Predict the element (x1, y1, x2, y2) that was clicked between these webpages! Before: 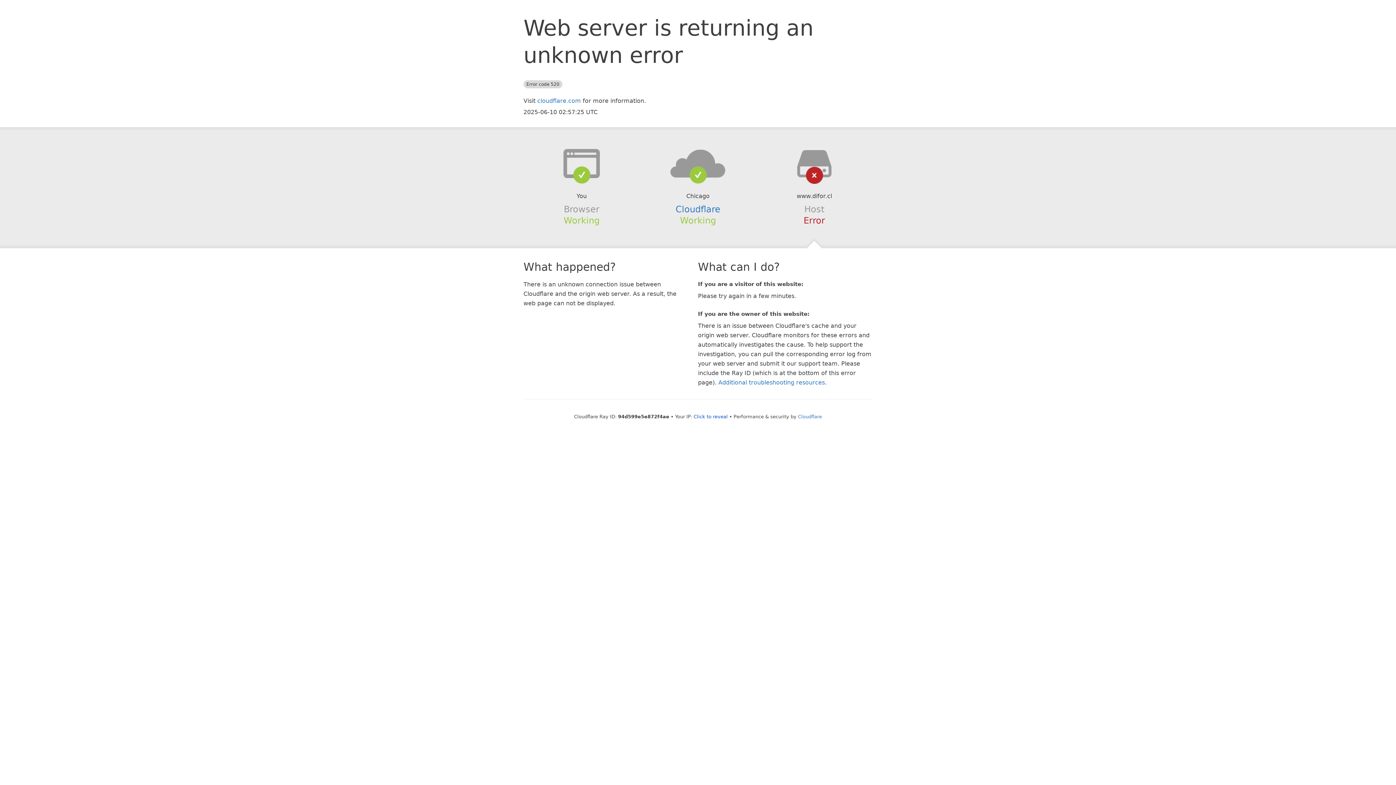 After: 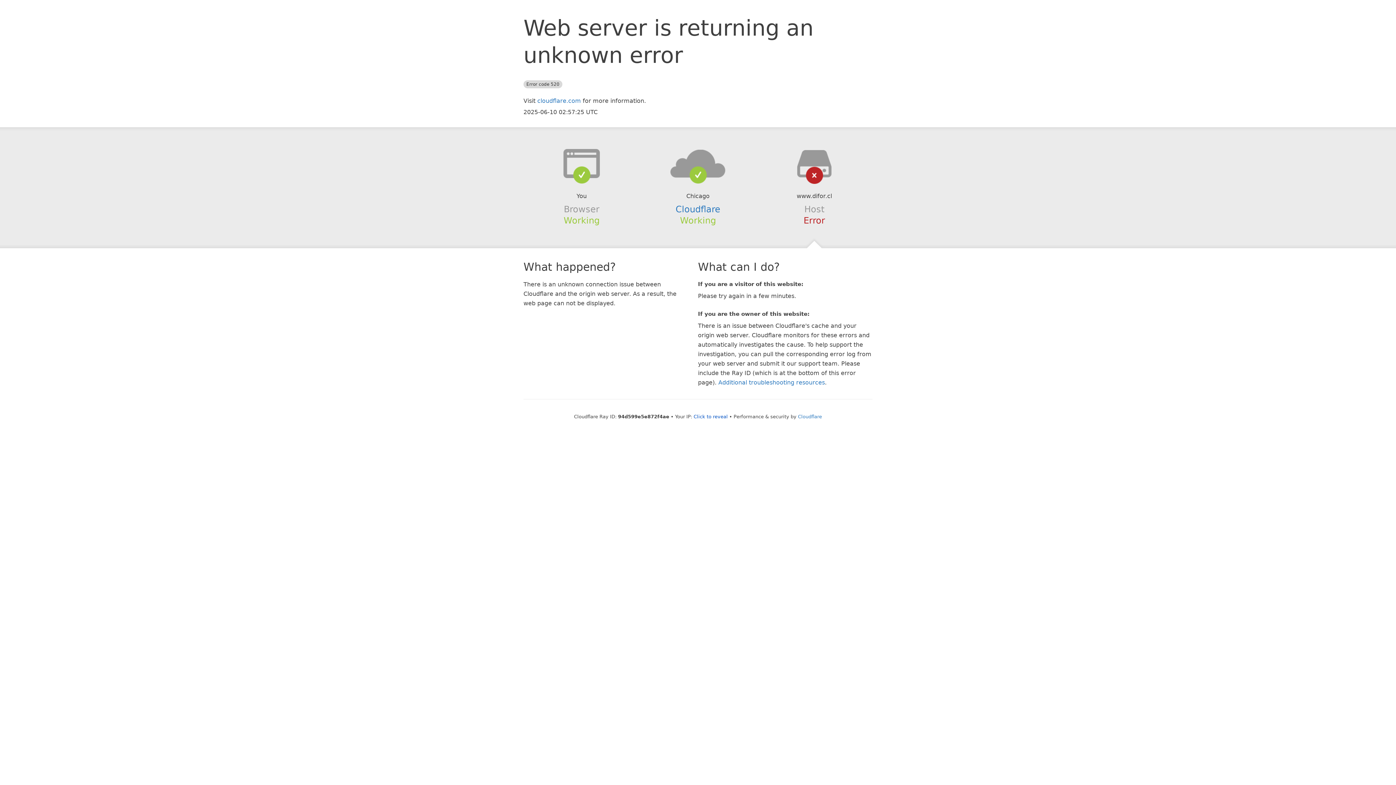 Action: bbox: (639, 148, 756, 178)